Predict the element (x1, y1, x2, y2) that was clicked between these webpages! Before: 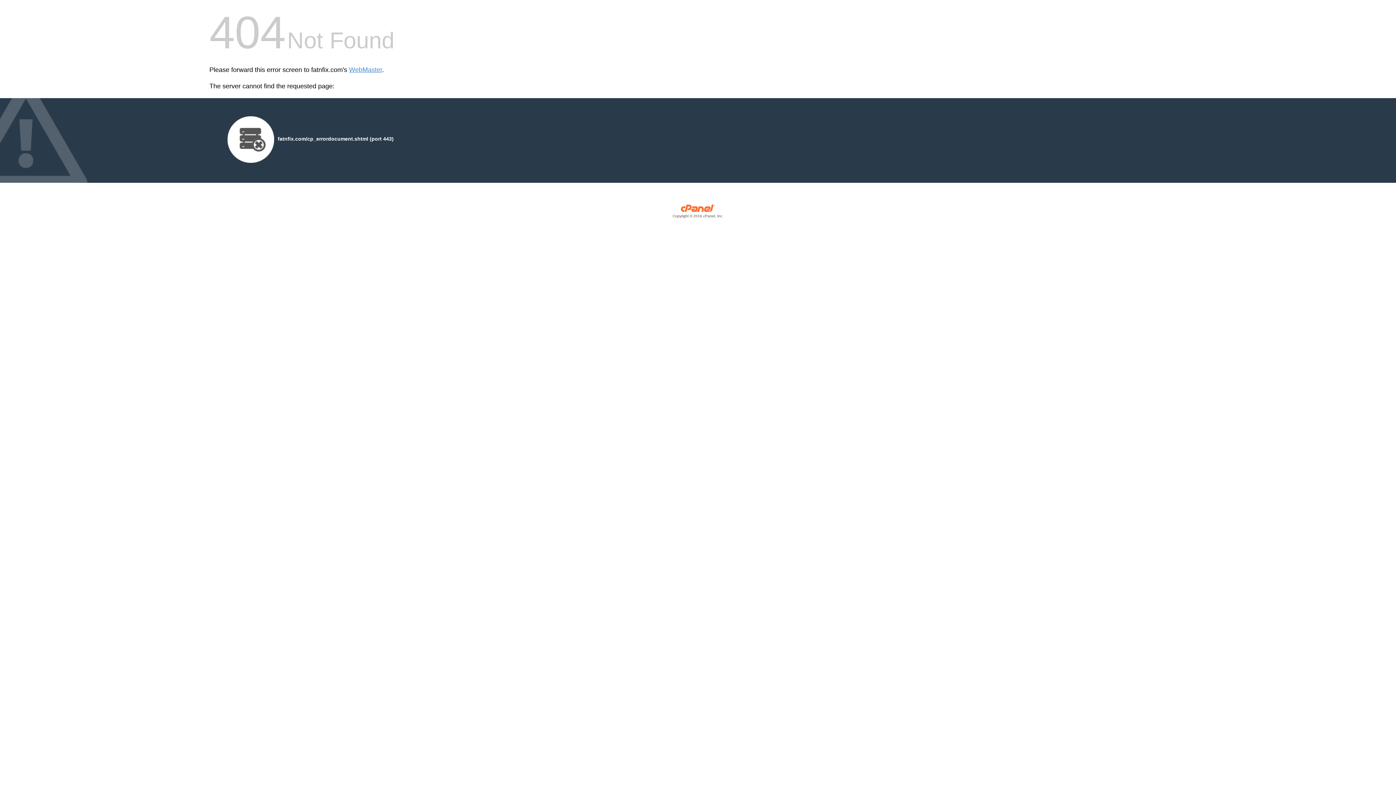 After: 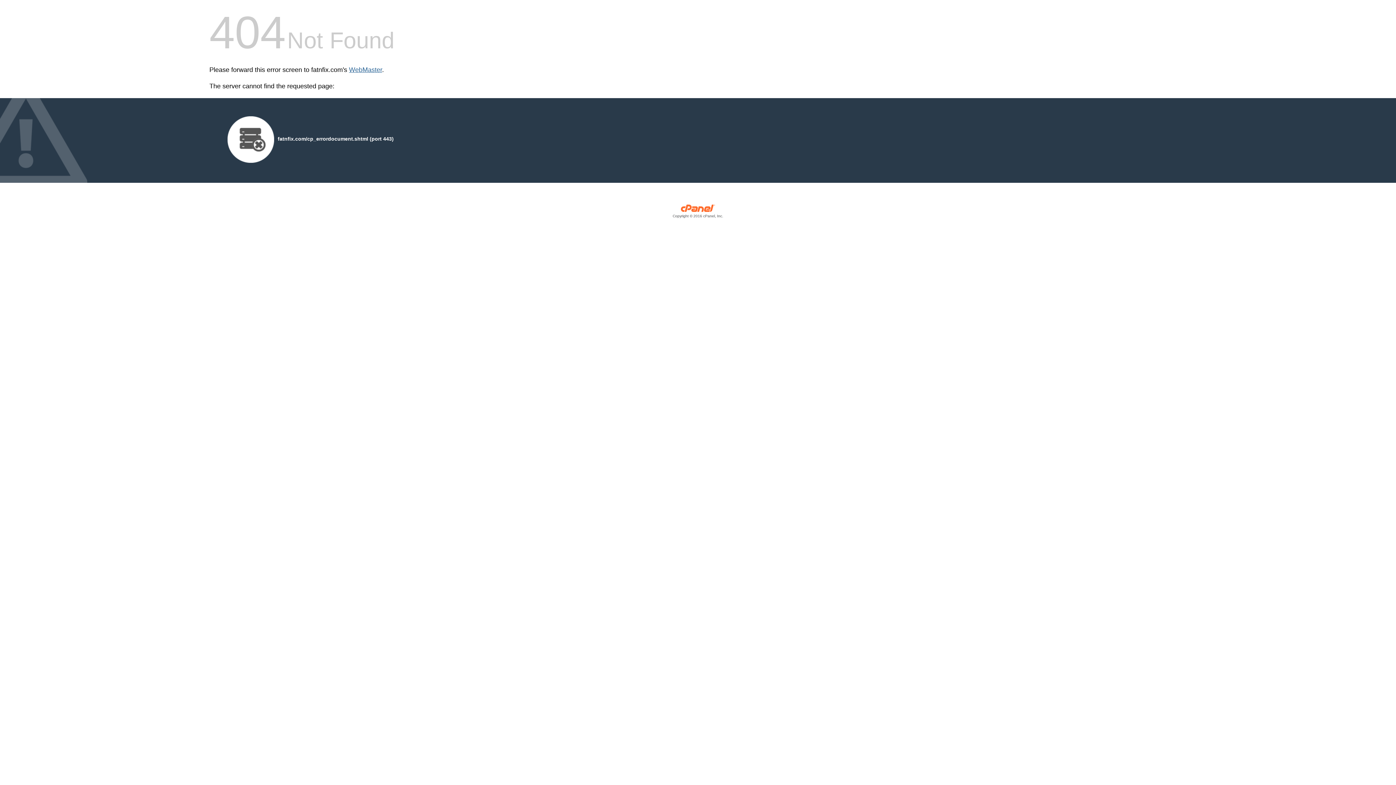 Action: label: WebMaster bbox: (349, 66, 382, 73)